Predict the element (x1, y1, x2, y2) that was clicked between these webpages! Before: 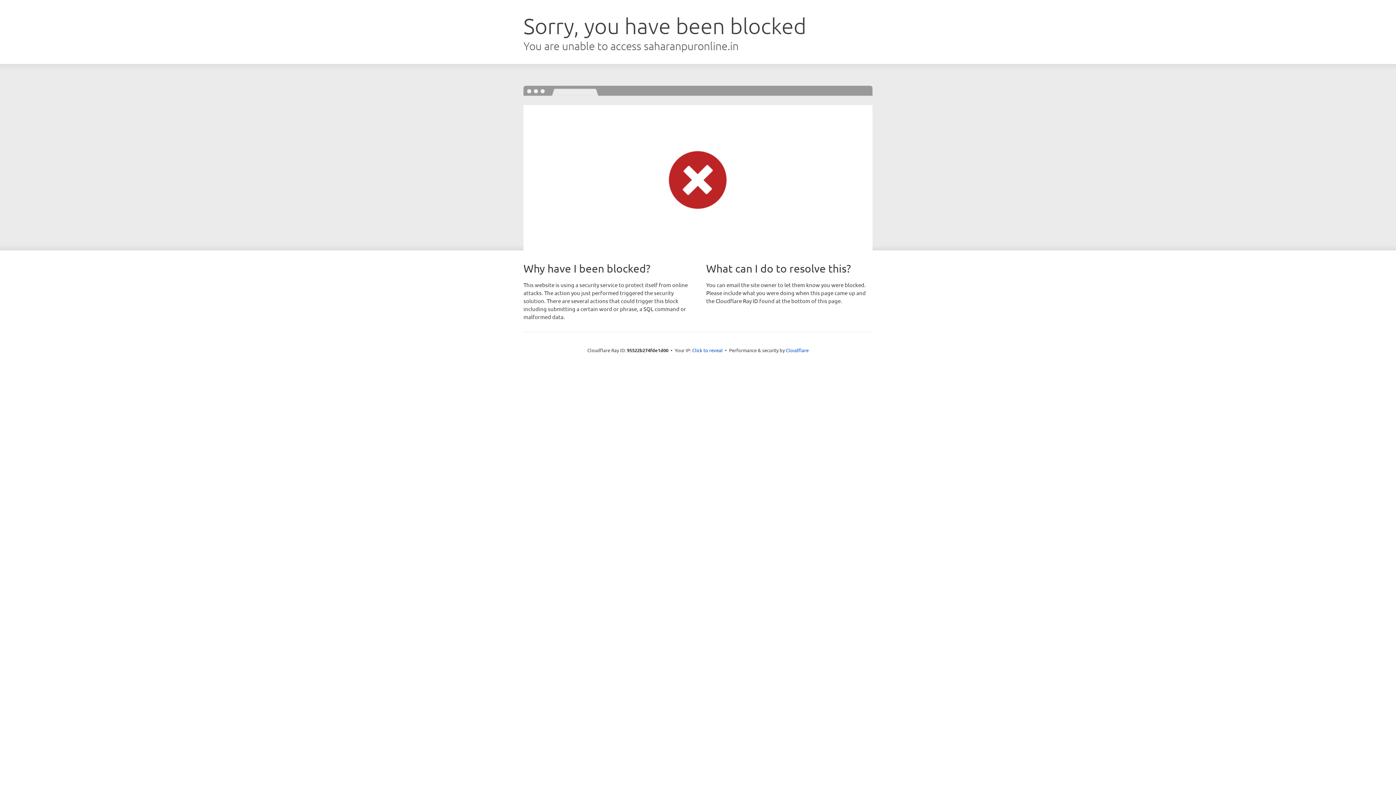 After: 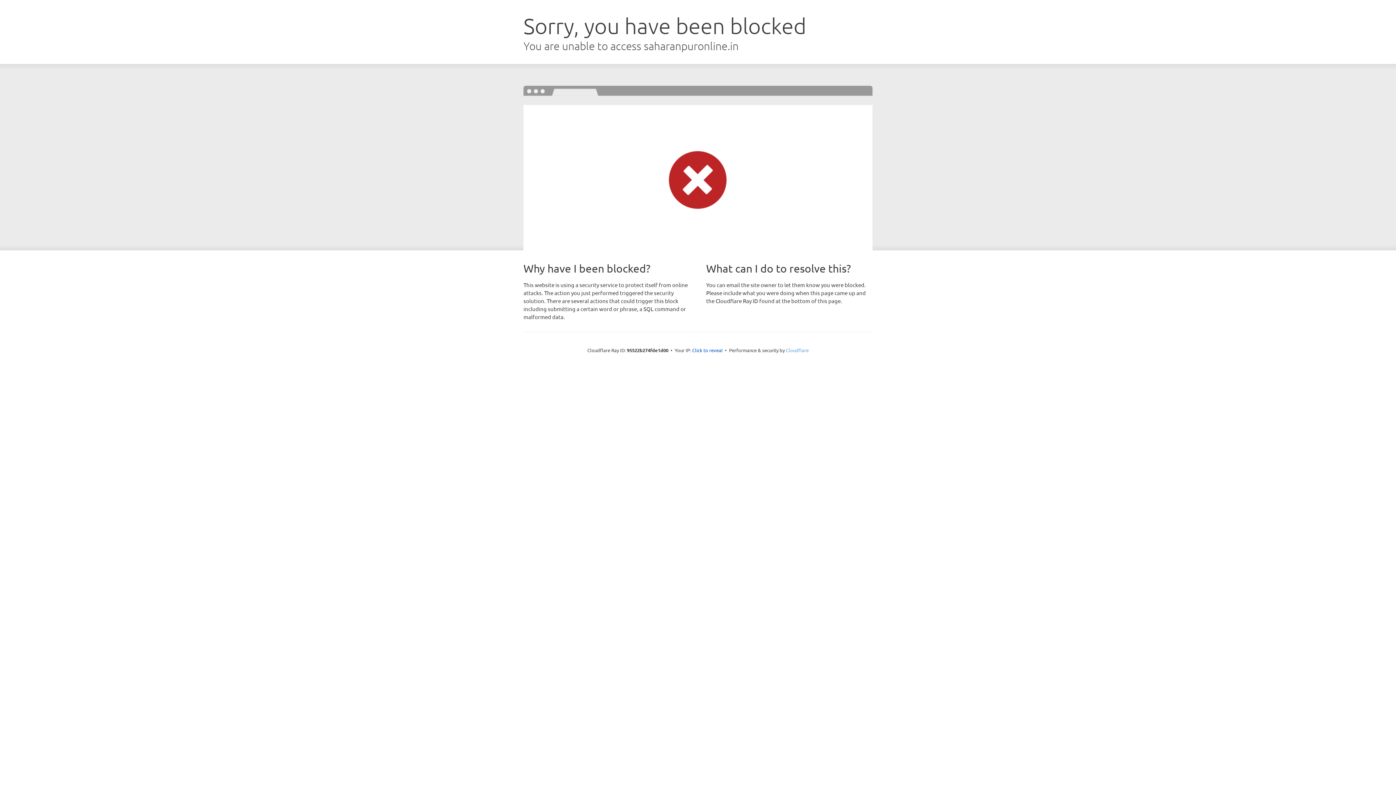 Action: bbox: (786, 347, 808, 353) label: Cloudflare